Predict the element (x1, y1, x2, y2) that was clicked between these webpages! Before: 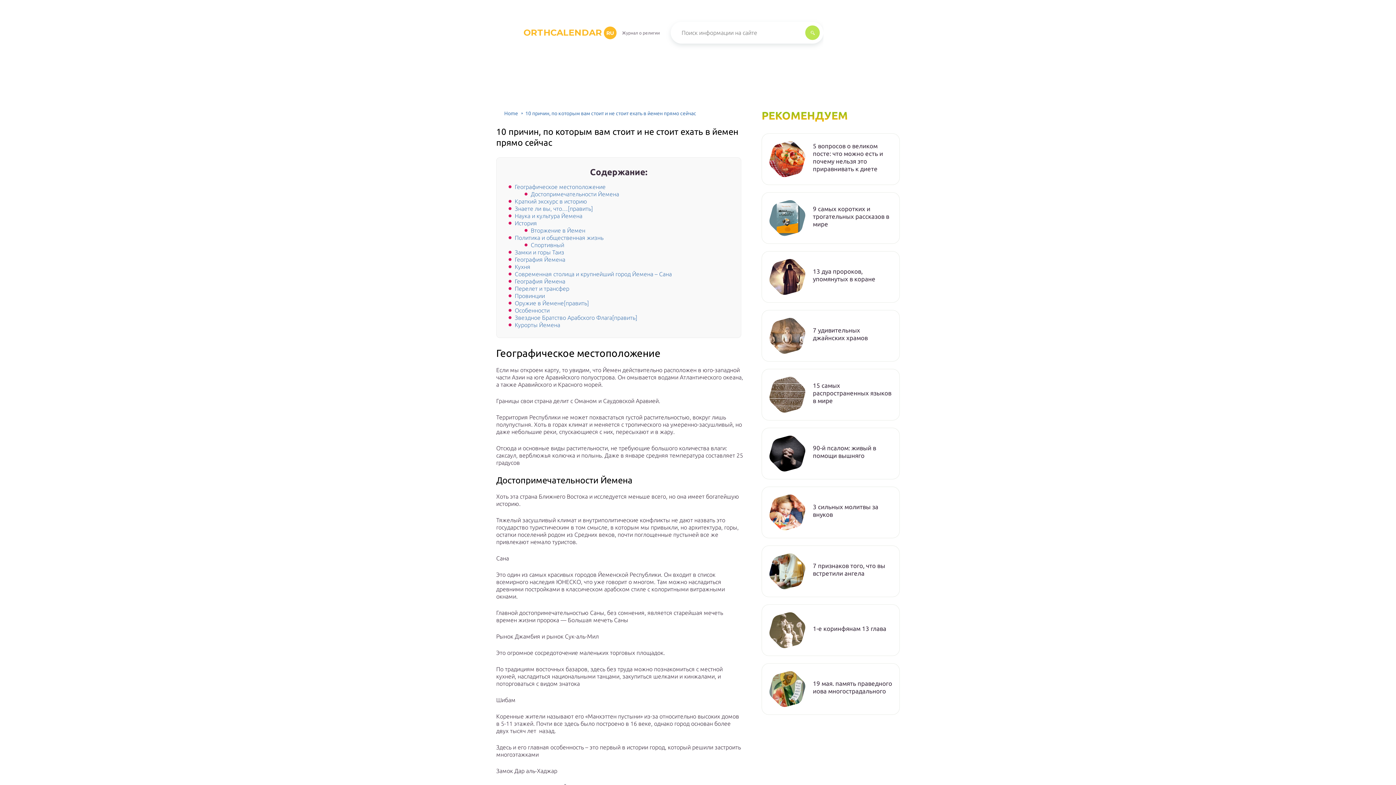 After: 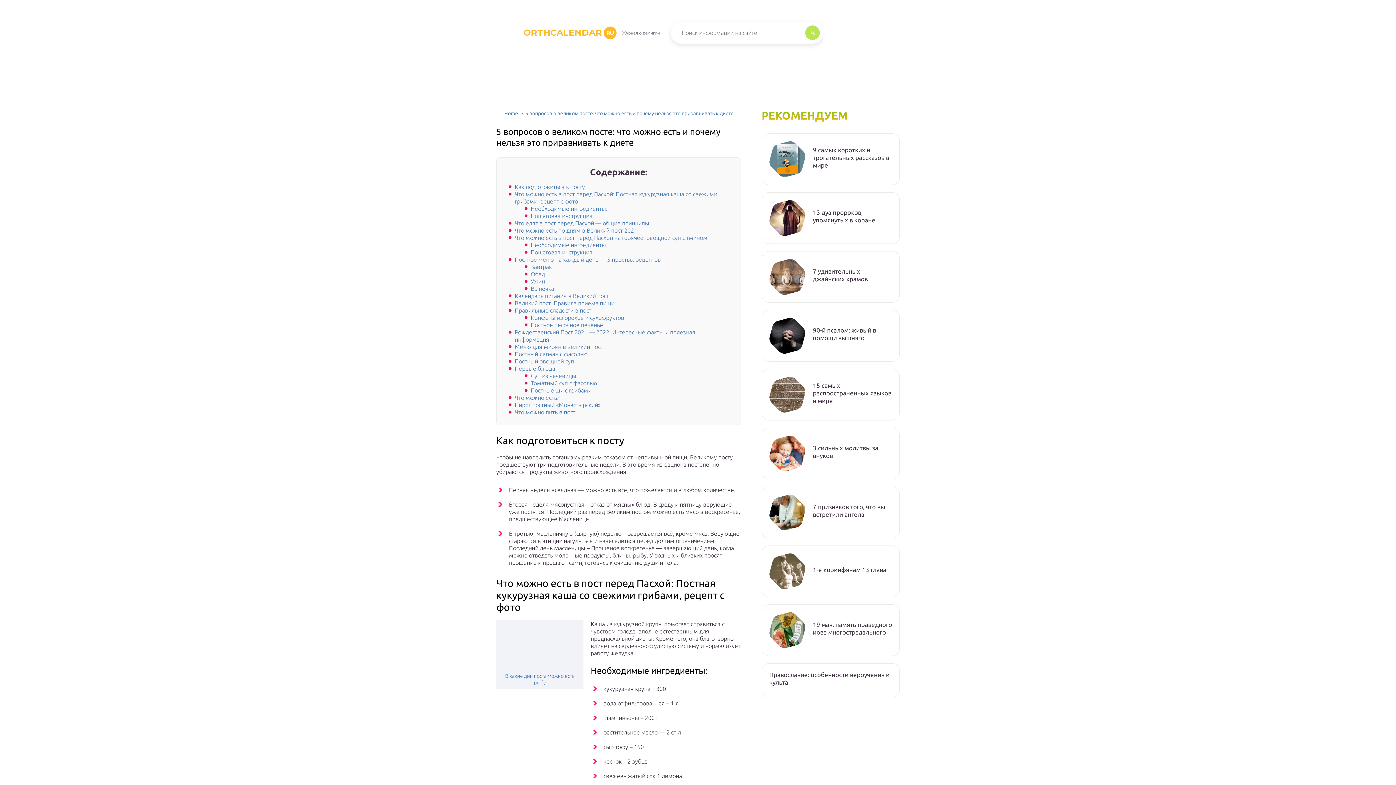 Action: bbox: (813, 142, 892, 172) label: 5 вопросов о великом посте: что можно есть и почему нельзя это приравнивать к диете